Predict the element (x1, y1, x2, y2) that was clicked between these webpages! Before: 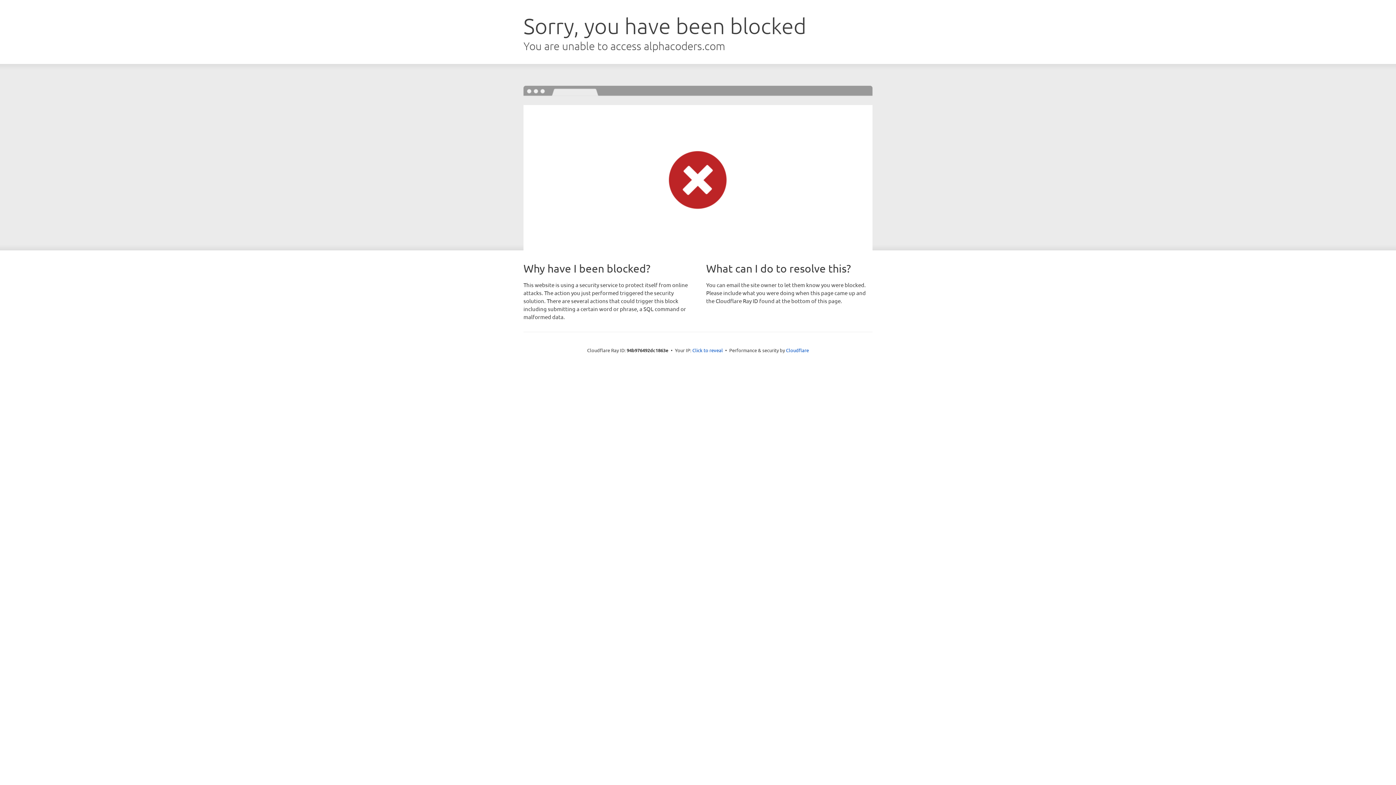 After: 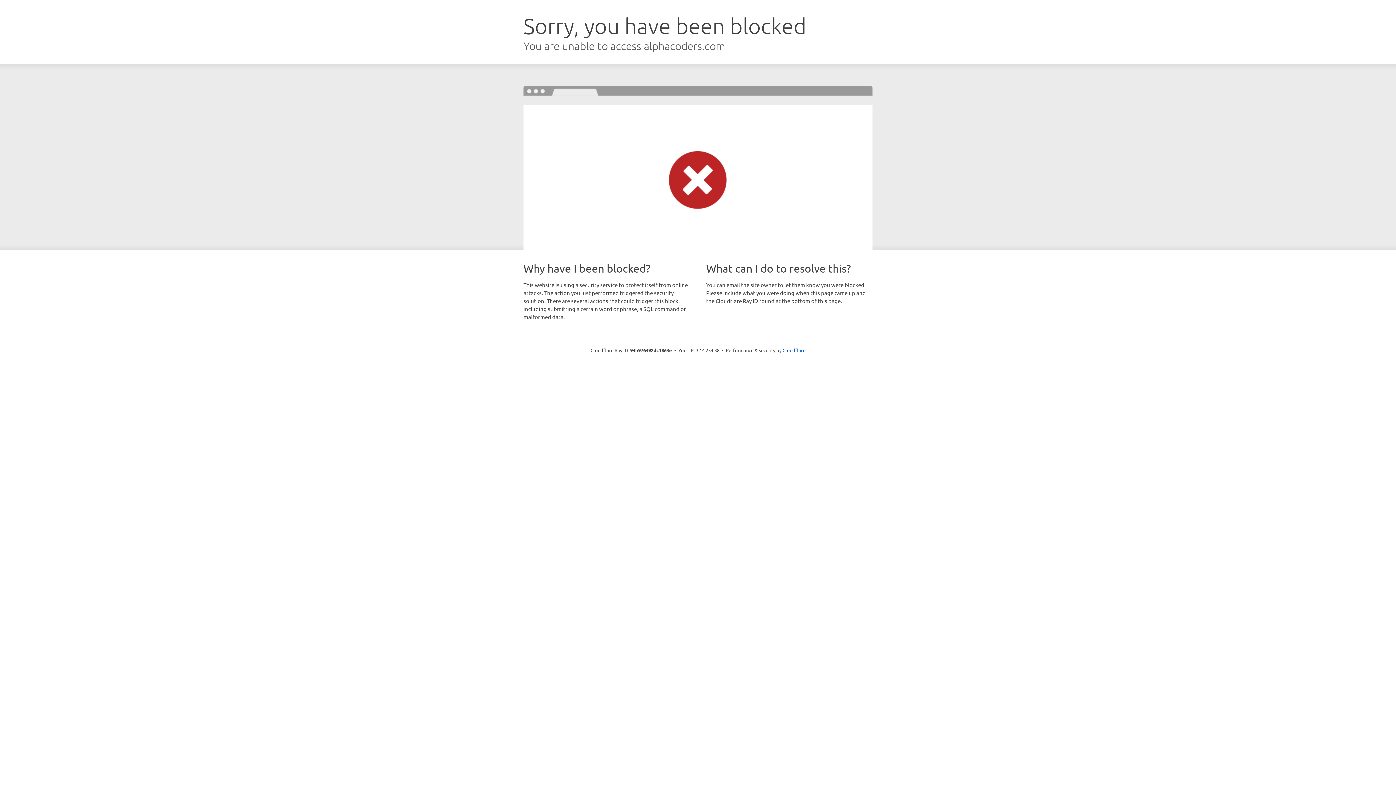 Action: bbox: (692, 346, 723, 353) label: Click to reveal